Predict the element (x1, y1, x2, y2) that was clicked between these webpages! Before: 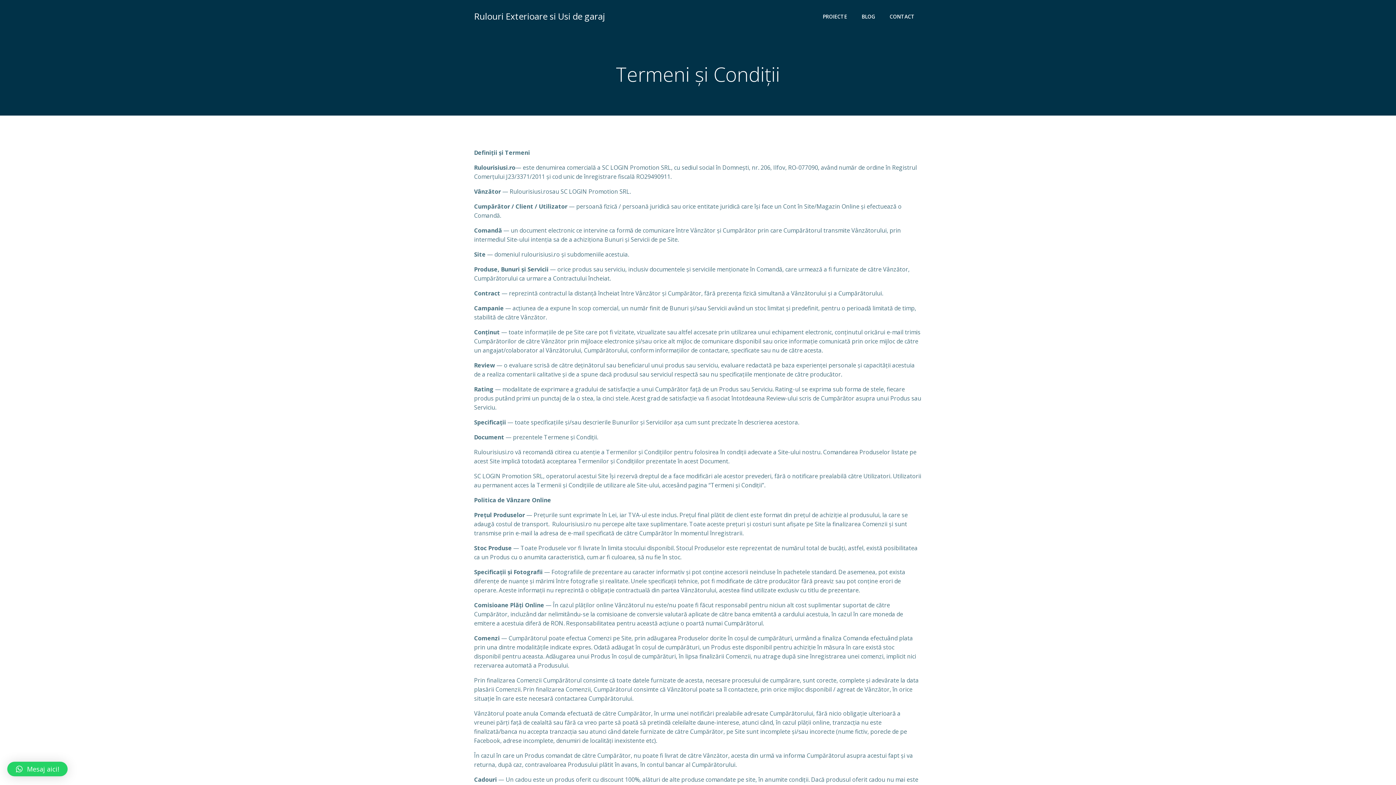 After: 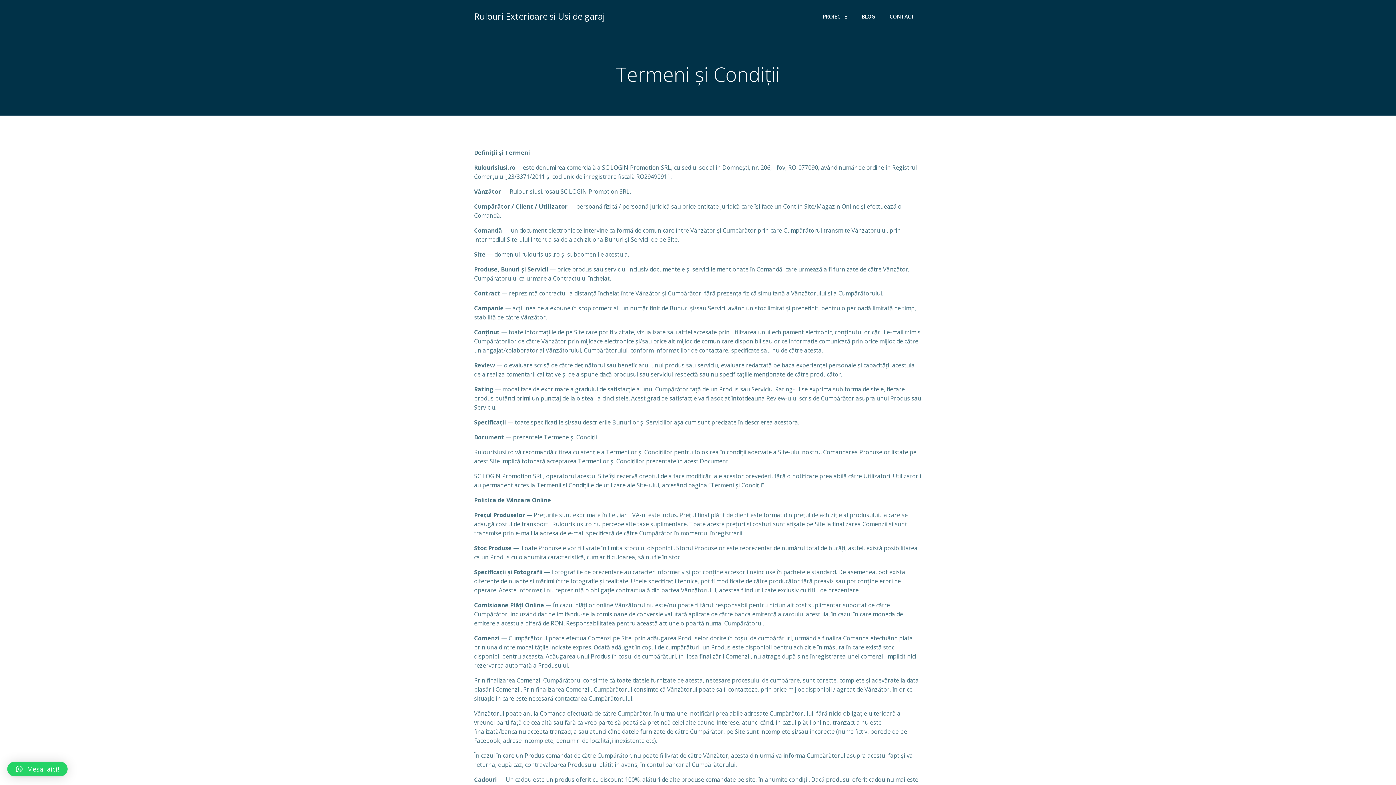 Action: bbox: (7, 762, 67, 776) label: Mesaj aici!